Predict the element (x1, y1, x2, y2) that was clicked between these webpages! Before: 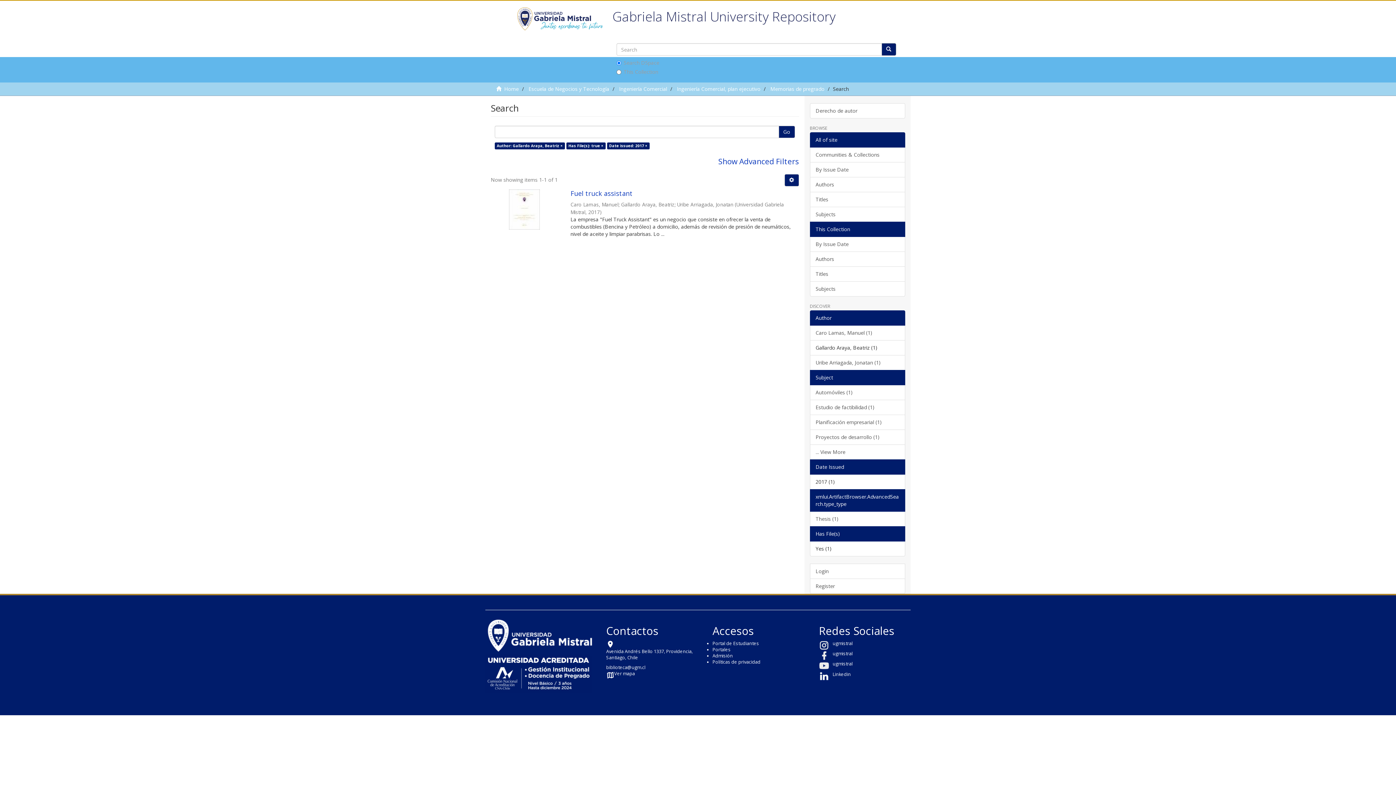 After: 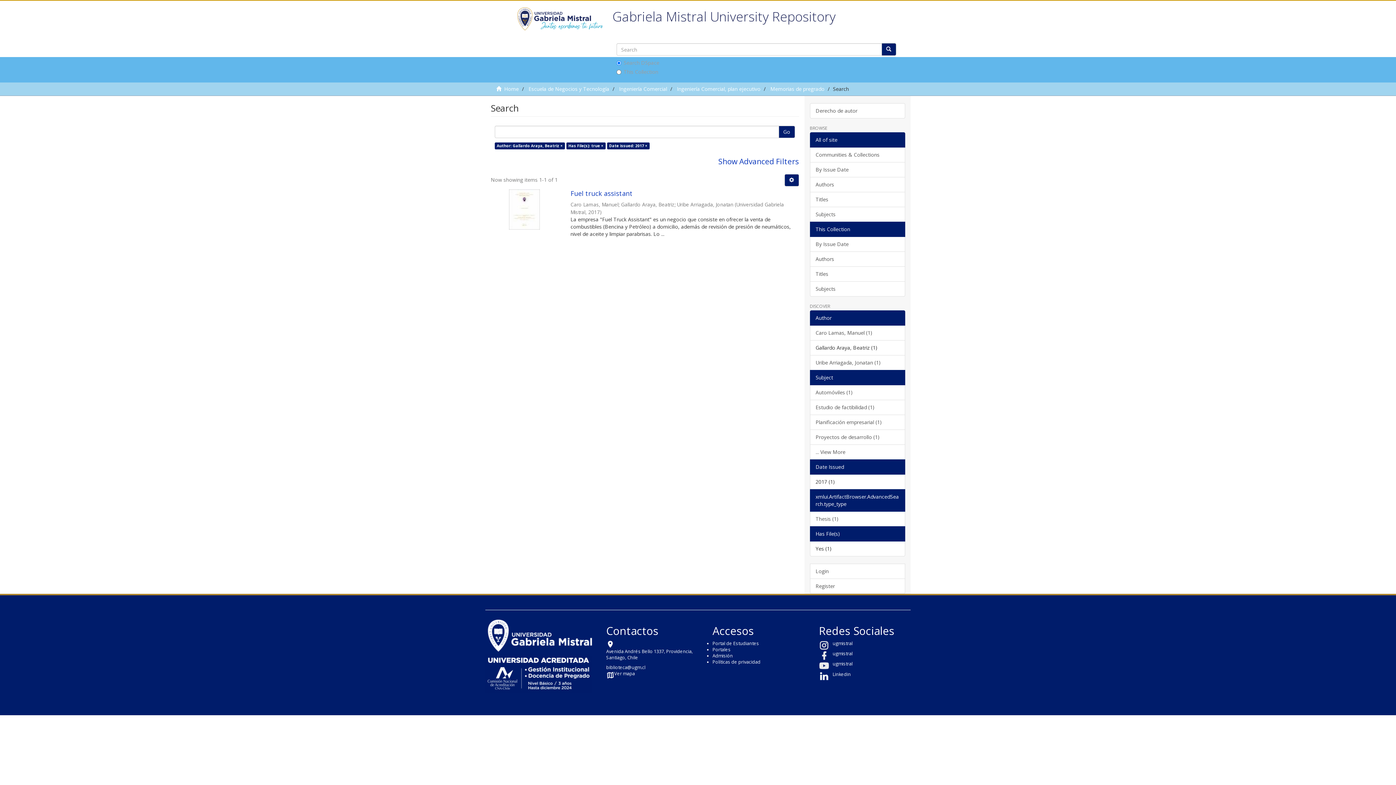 Action: label: ugmistral bbox: (819, 640, 910, 650)